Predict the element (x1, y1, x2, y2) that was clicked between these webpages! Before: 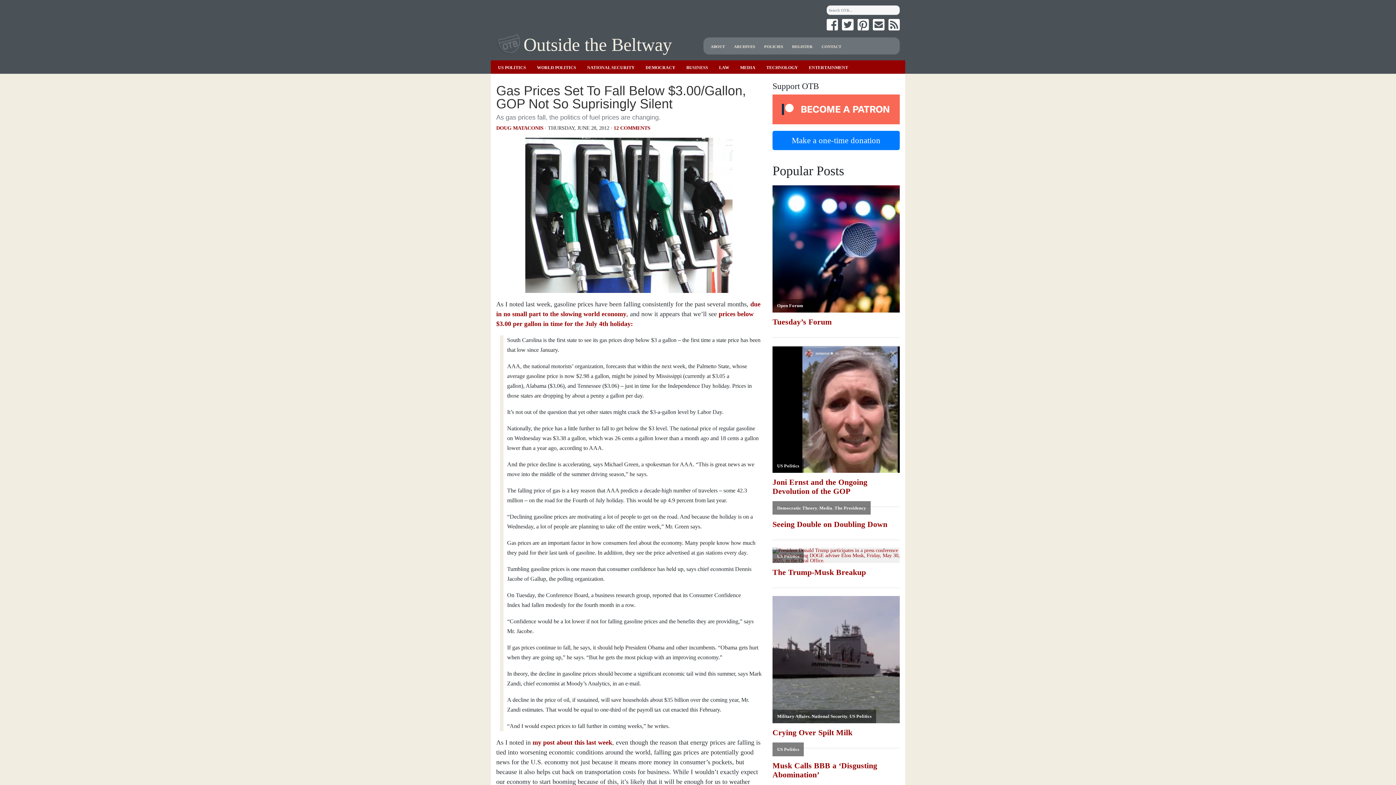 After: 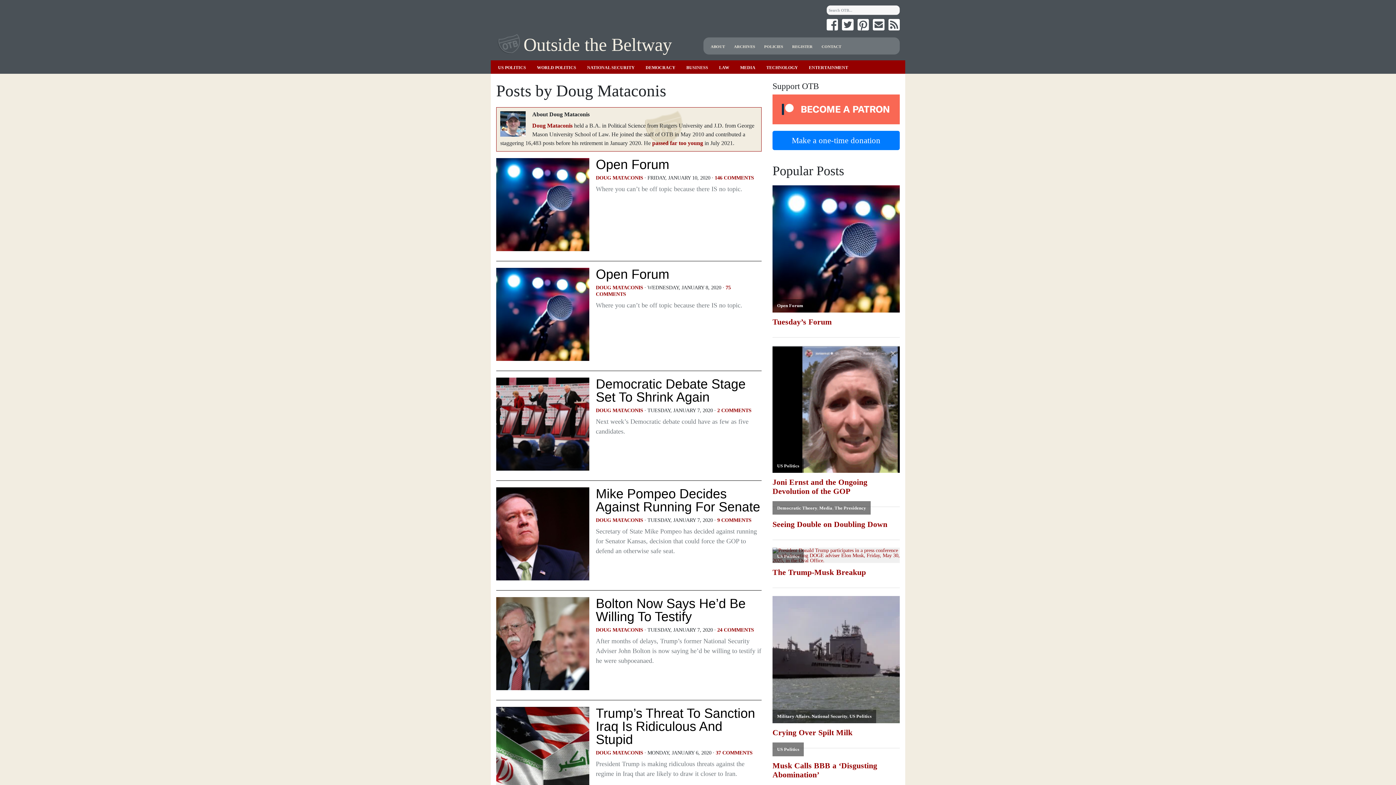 Action: label: DOUG MATACONIS bbox: (496, 124, 543, 130)